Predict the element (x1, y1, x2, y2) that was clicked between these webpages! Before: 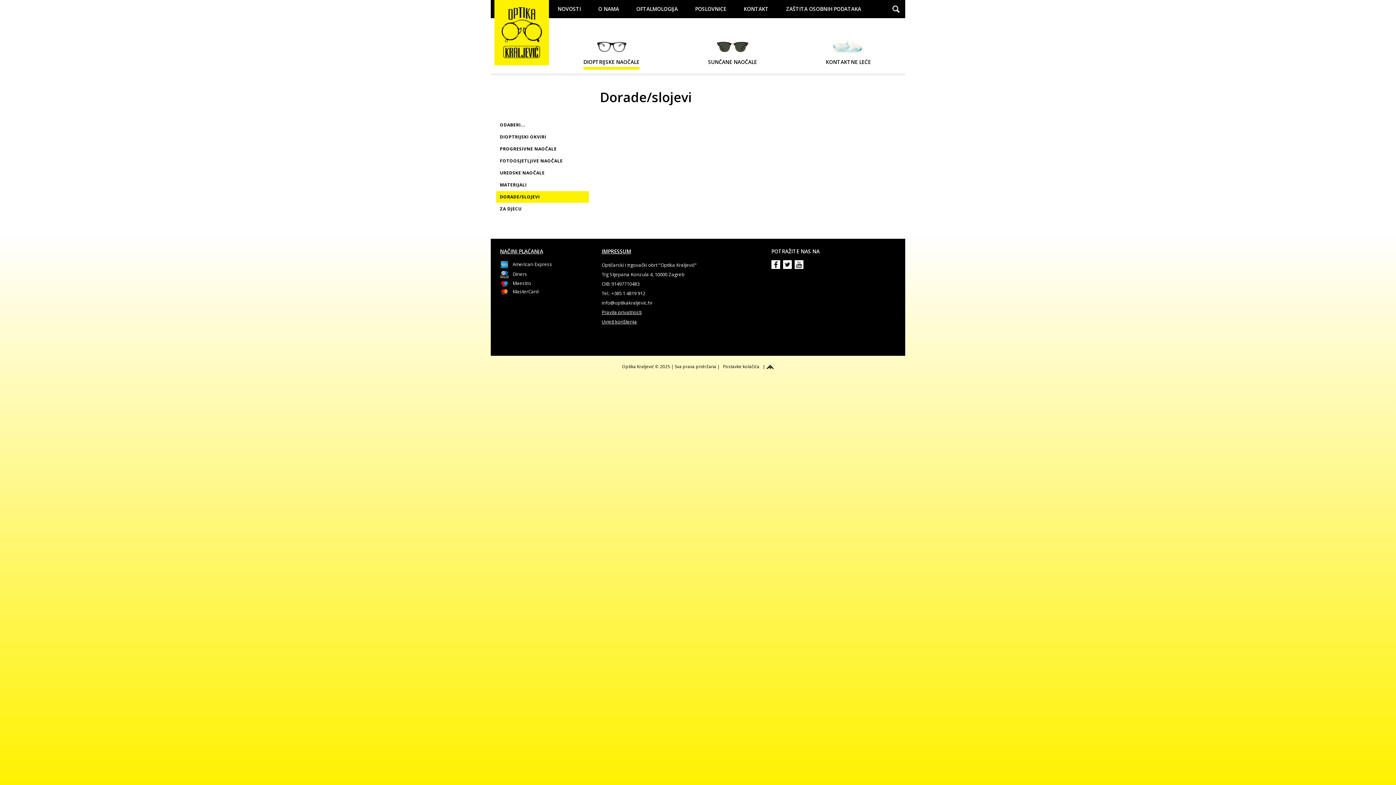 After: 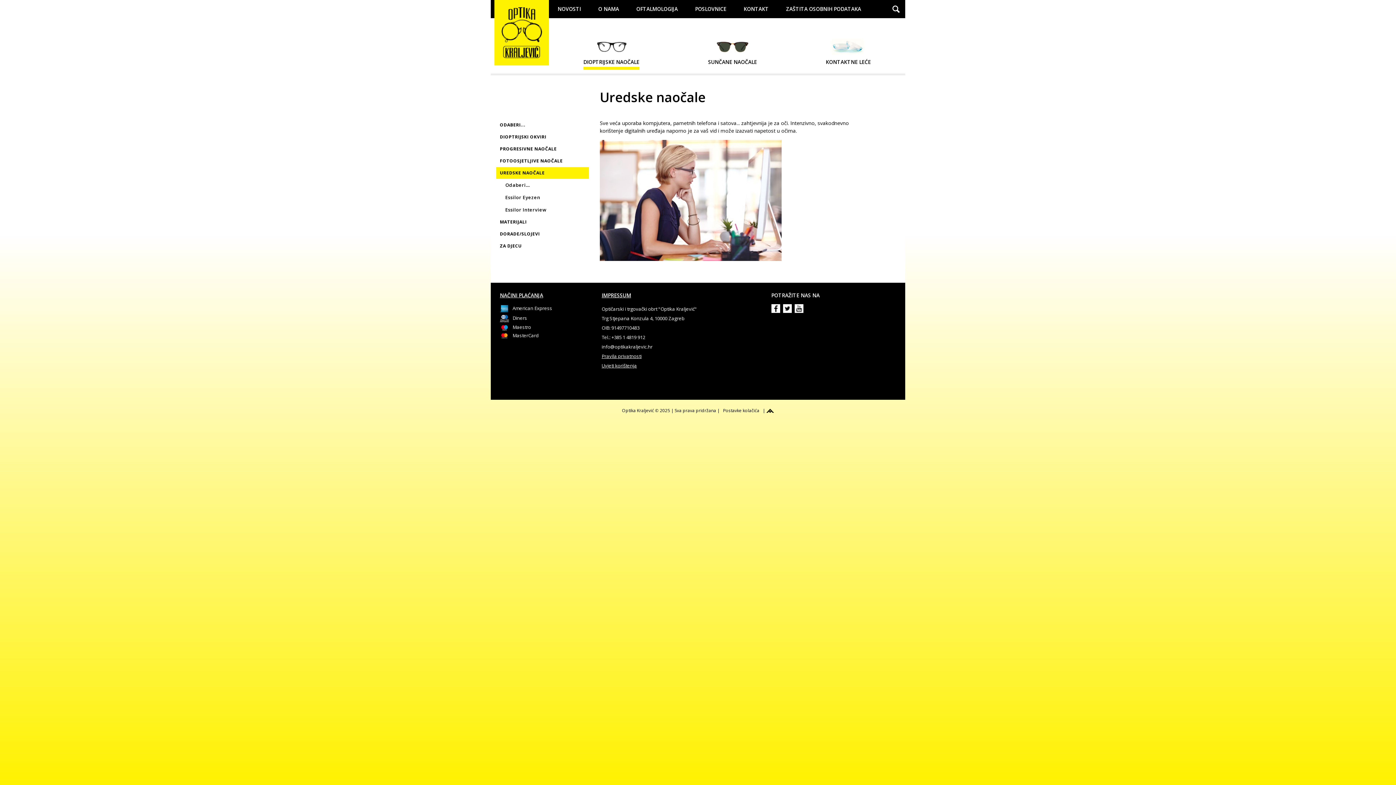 Action: bbox: (496, 167, 589, 179) label: UREDSKE NAOČALE